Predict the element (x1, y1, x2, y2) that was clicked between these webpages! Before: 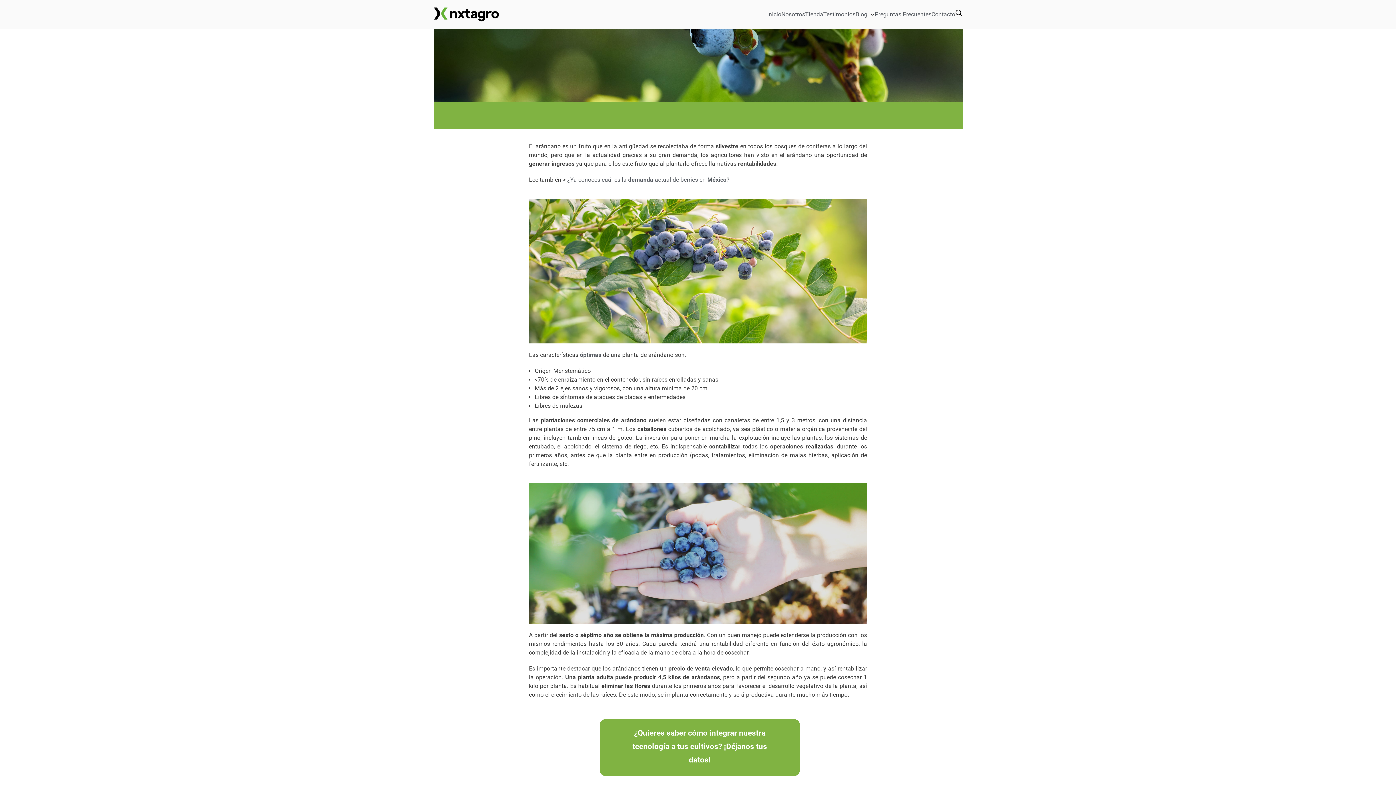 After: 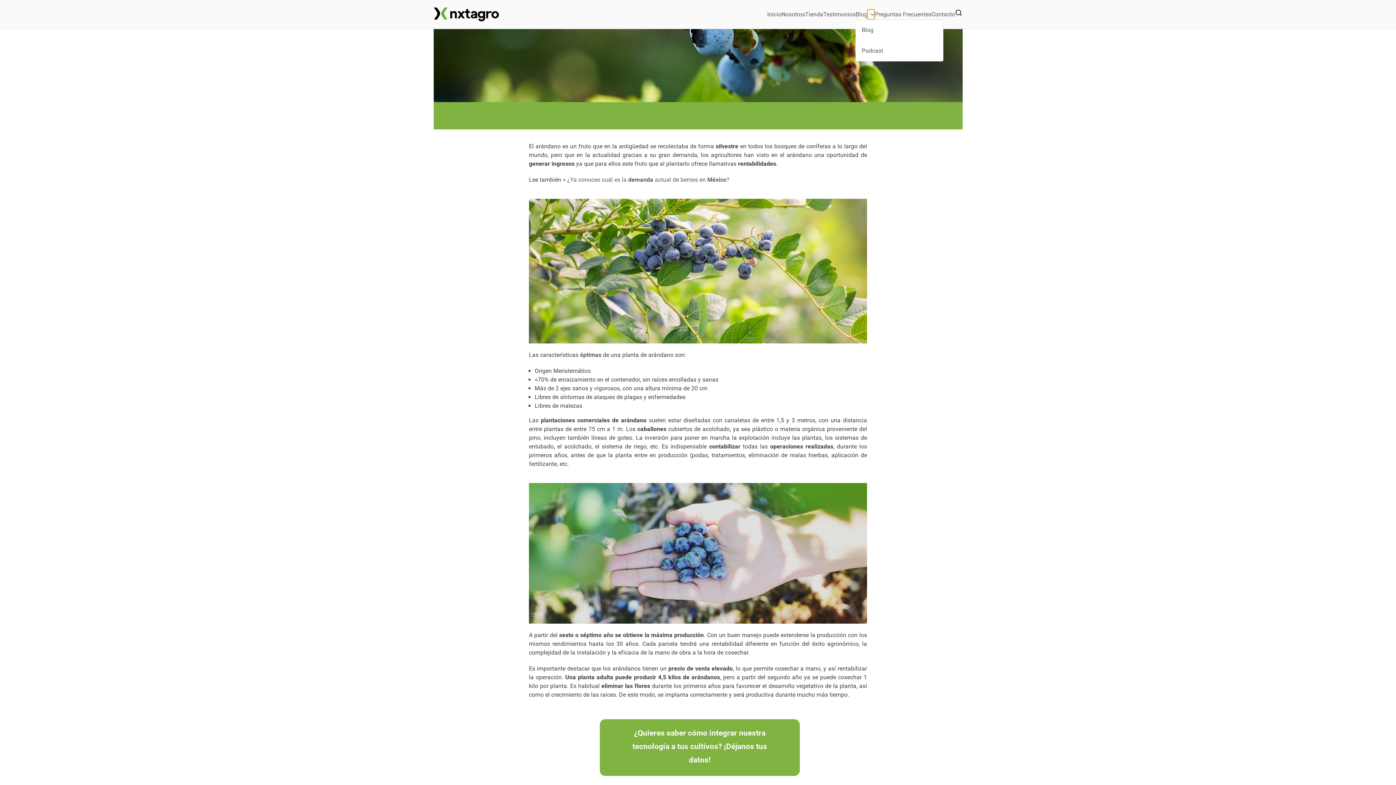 Action: bbox: (867, 9, 874, 19)